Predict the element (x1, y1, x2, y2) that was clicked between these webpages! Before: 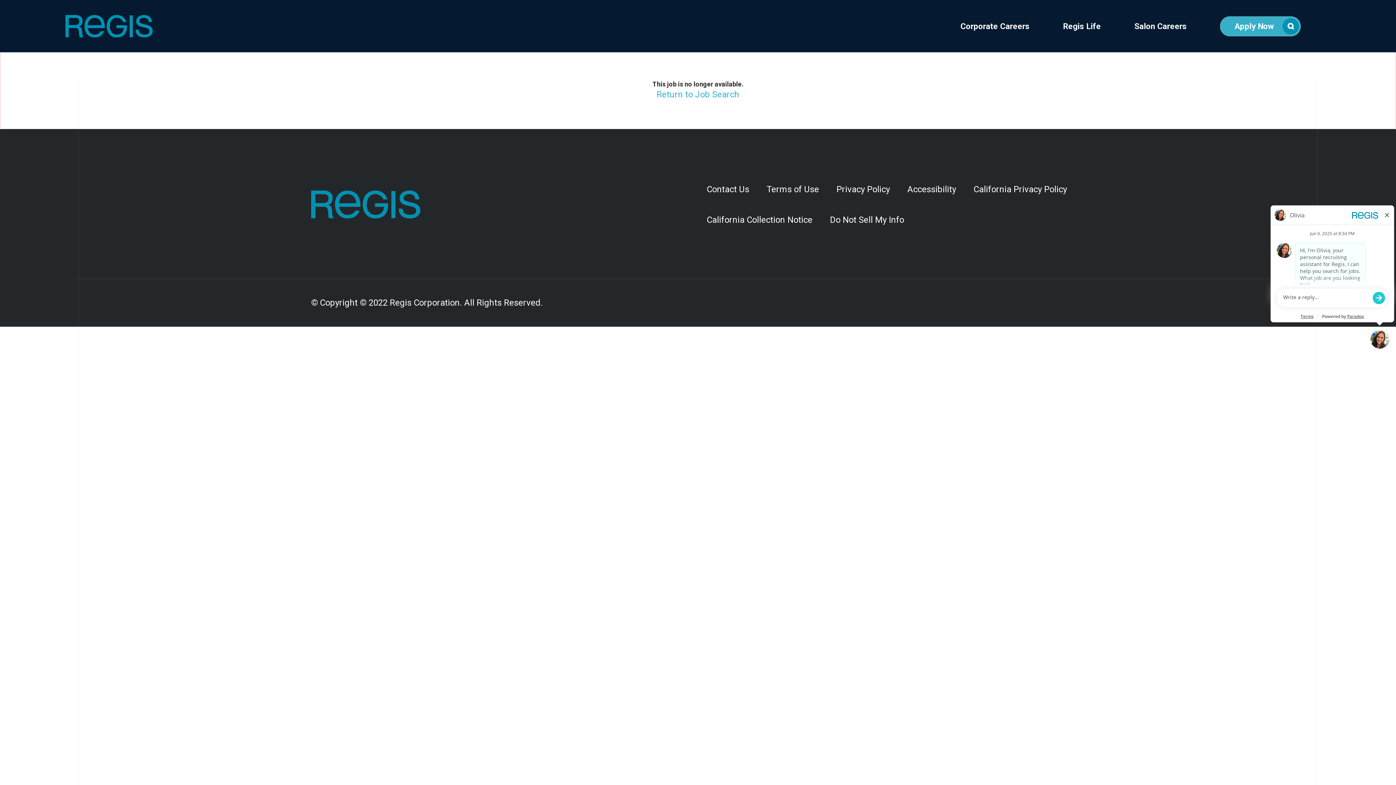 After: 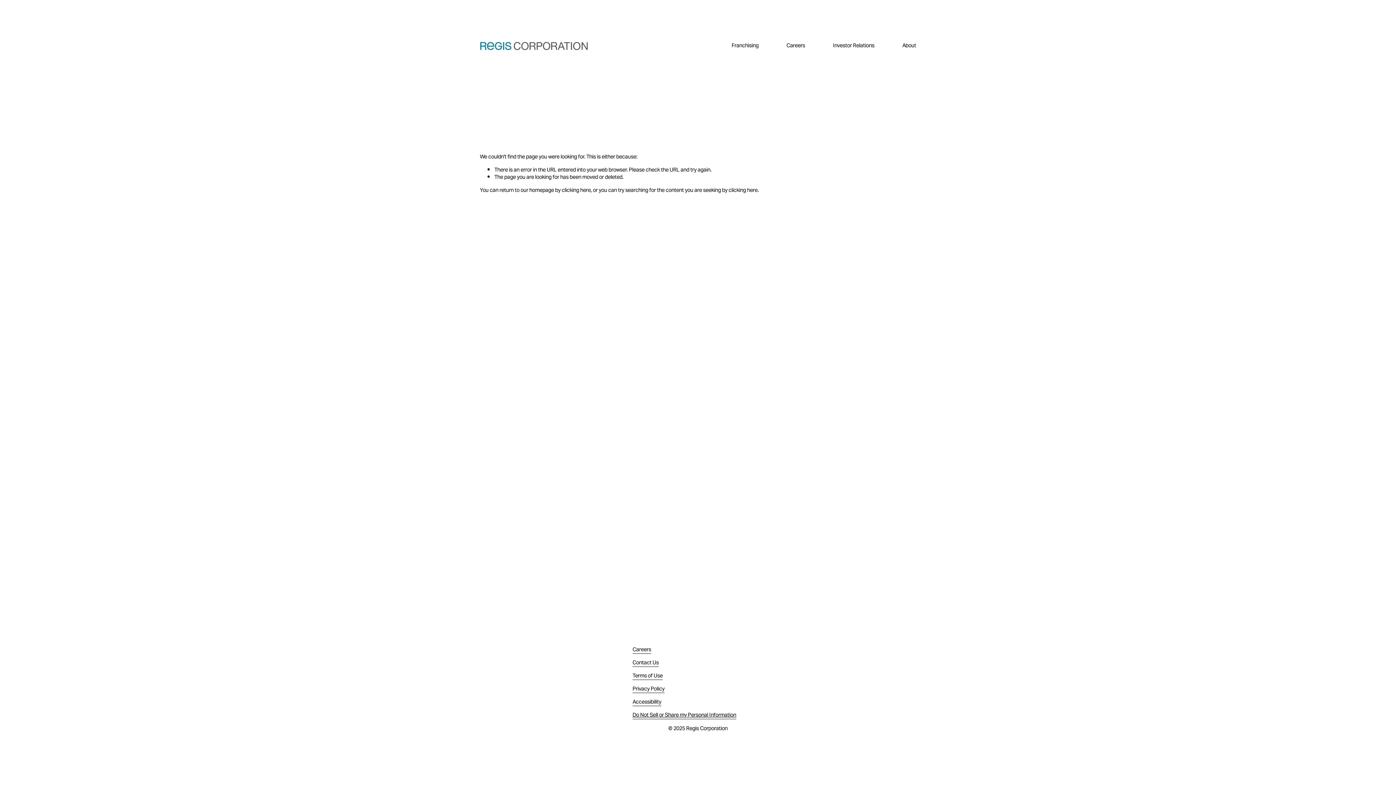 Action: bbox: (965, 174, 1076, 204) label: California Privacy Policy